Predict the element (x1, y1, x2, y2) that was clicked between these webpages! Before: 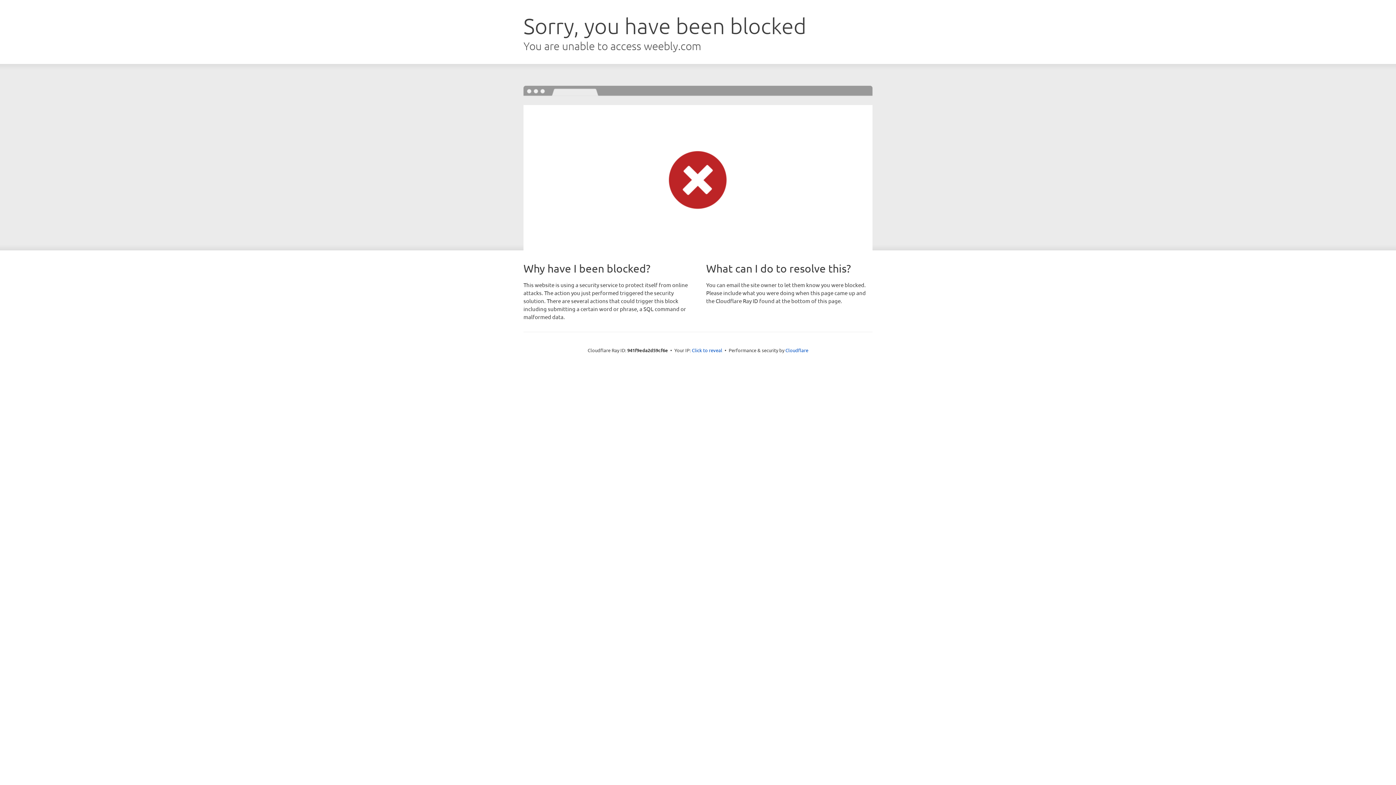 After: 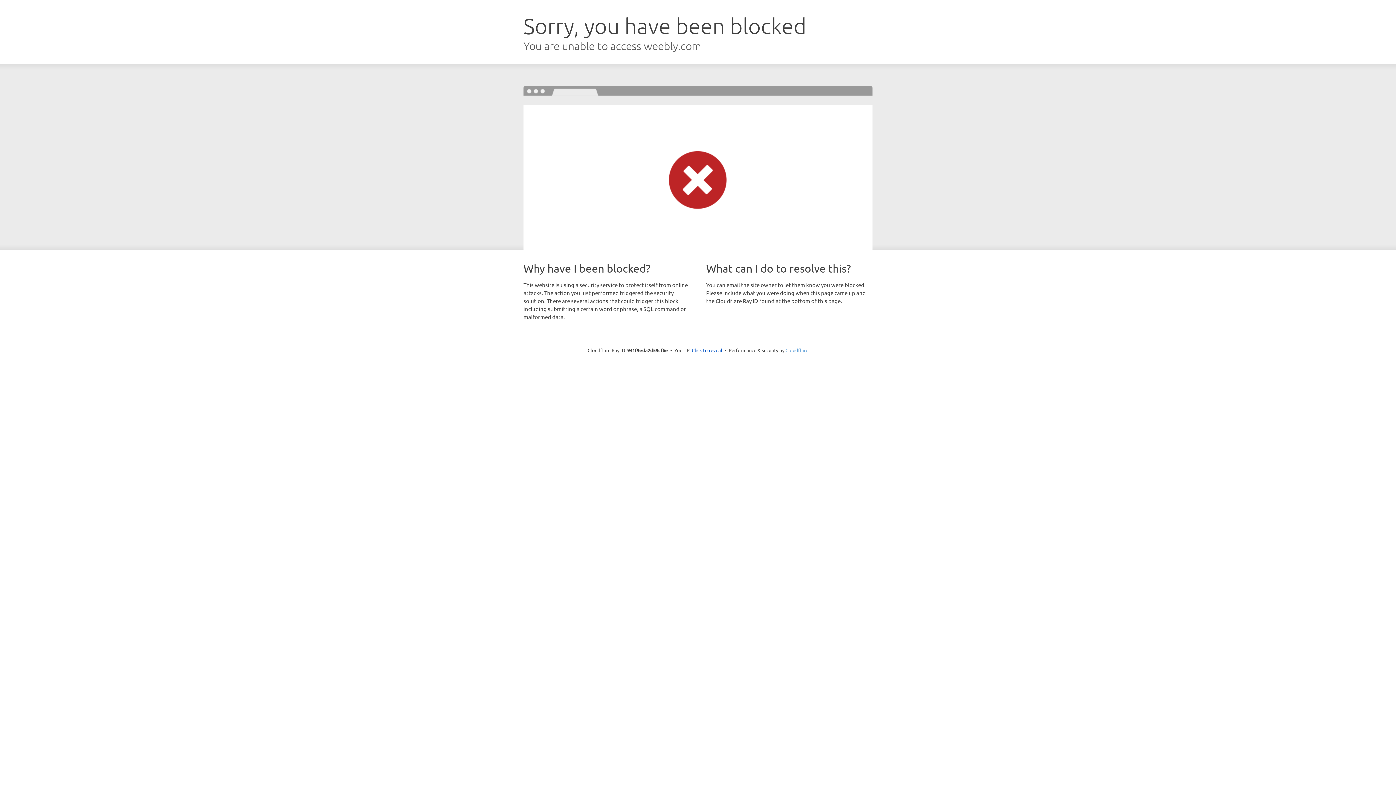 Action: bbox: (785, 347, 808, 353) label: Cloudflare